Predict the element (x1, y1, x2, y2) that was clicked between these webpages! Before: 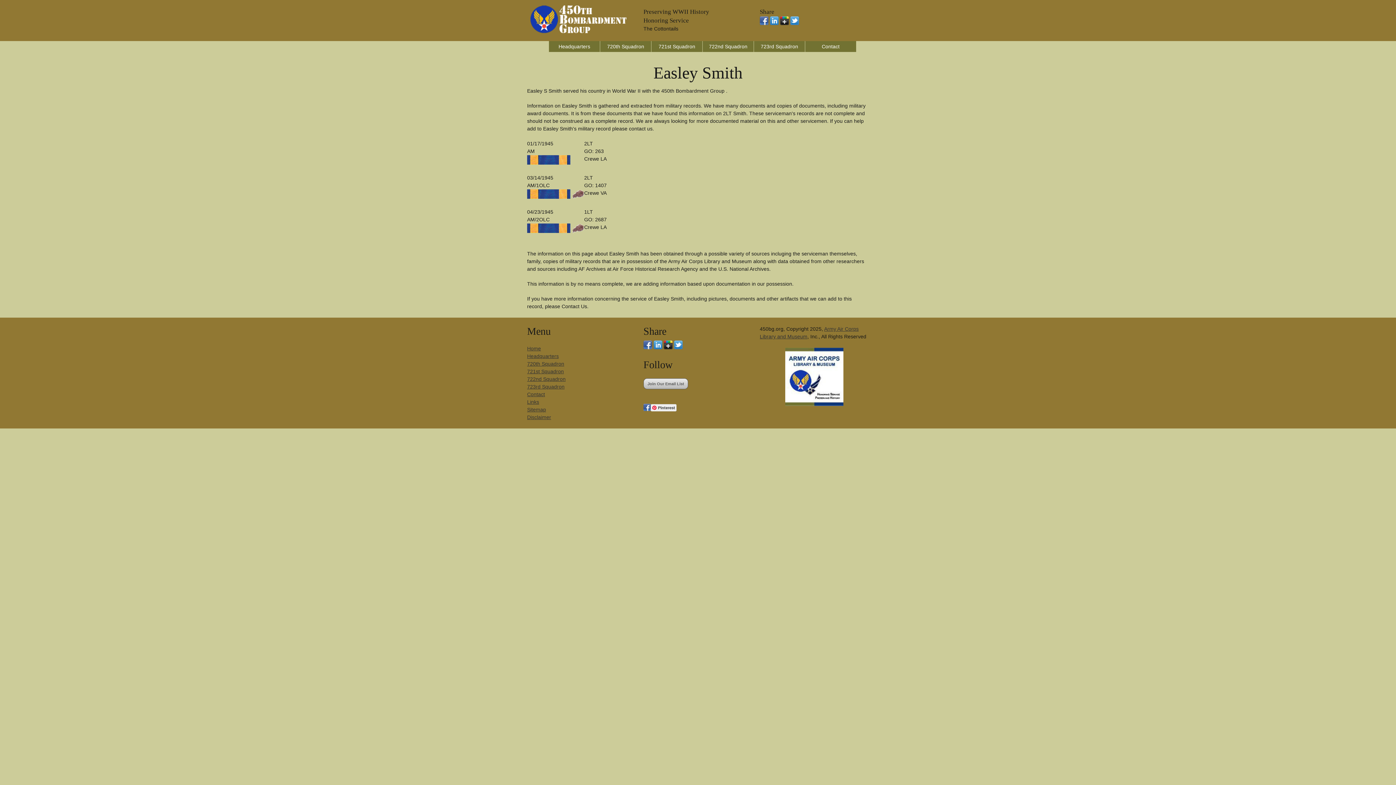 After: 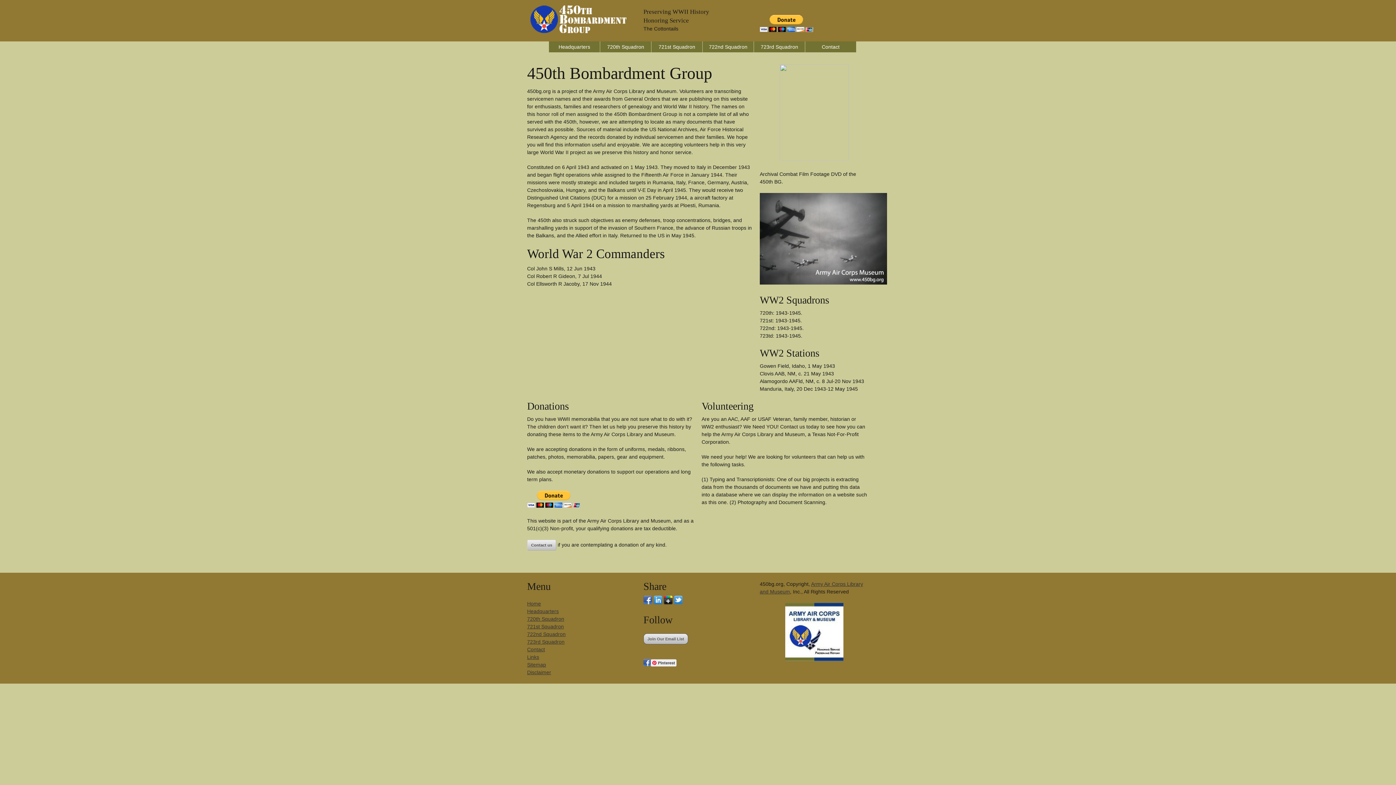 Action: label: Home bbox: (527, 345, 541, 351)